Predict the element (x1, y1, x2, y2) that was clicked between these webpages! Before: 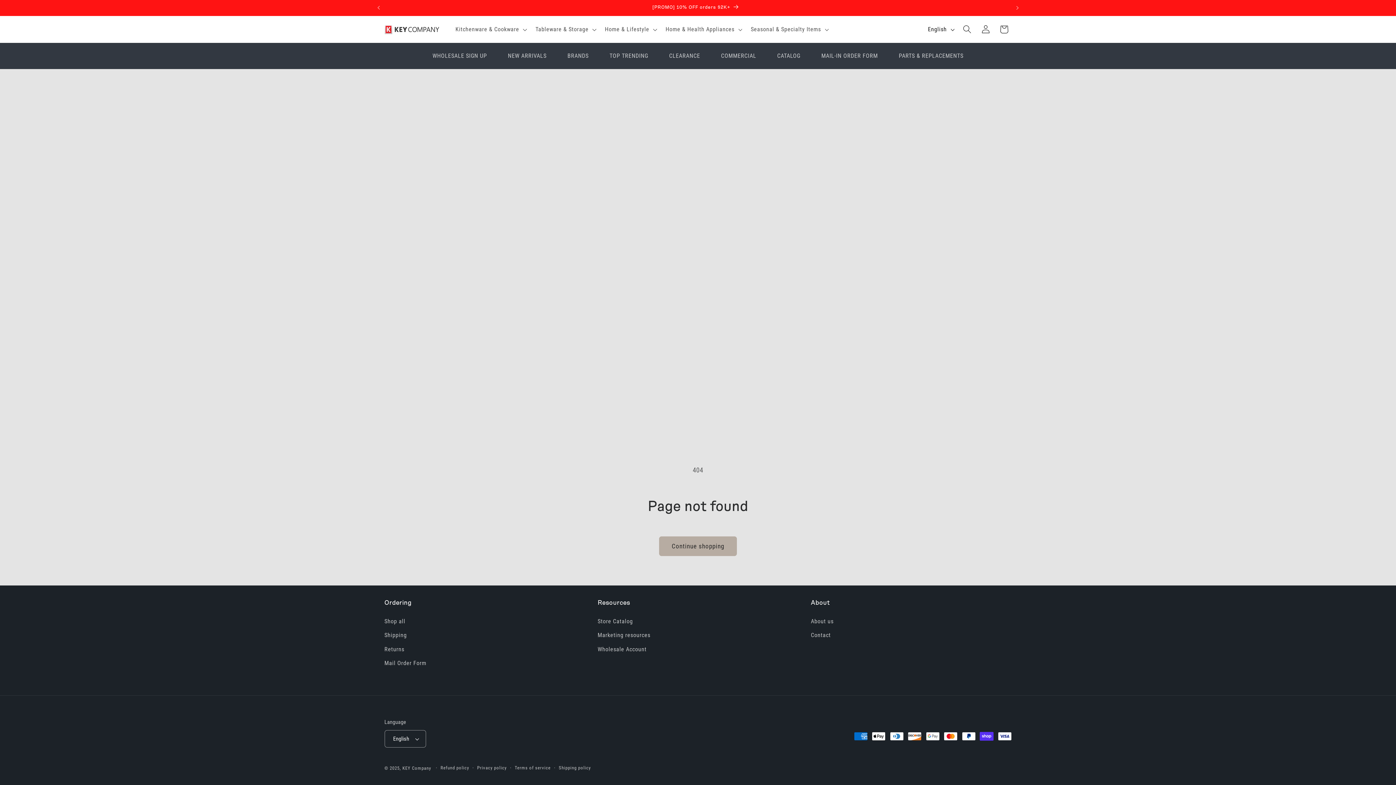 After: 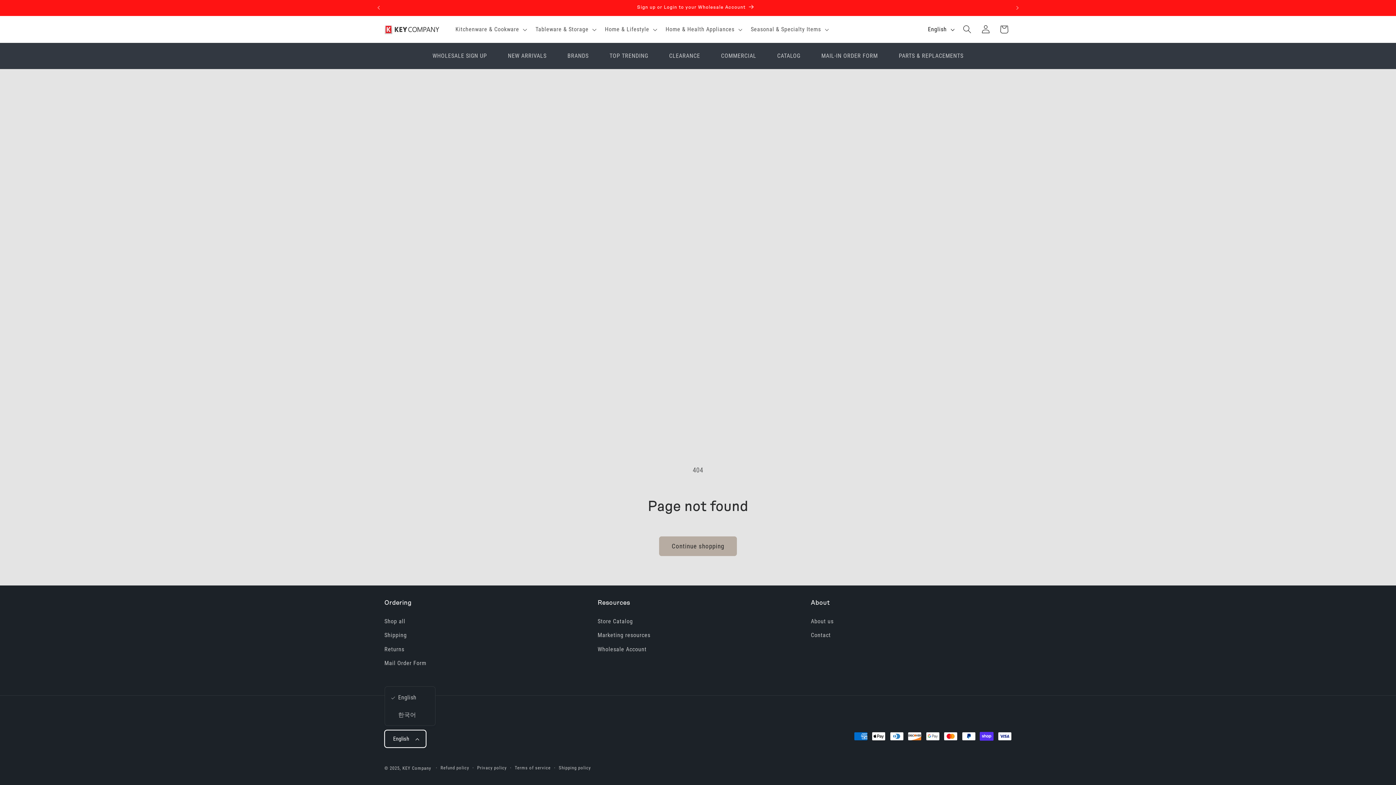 Action: label: English bbox: (384, 730, 426, 748)